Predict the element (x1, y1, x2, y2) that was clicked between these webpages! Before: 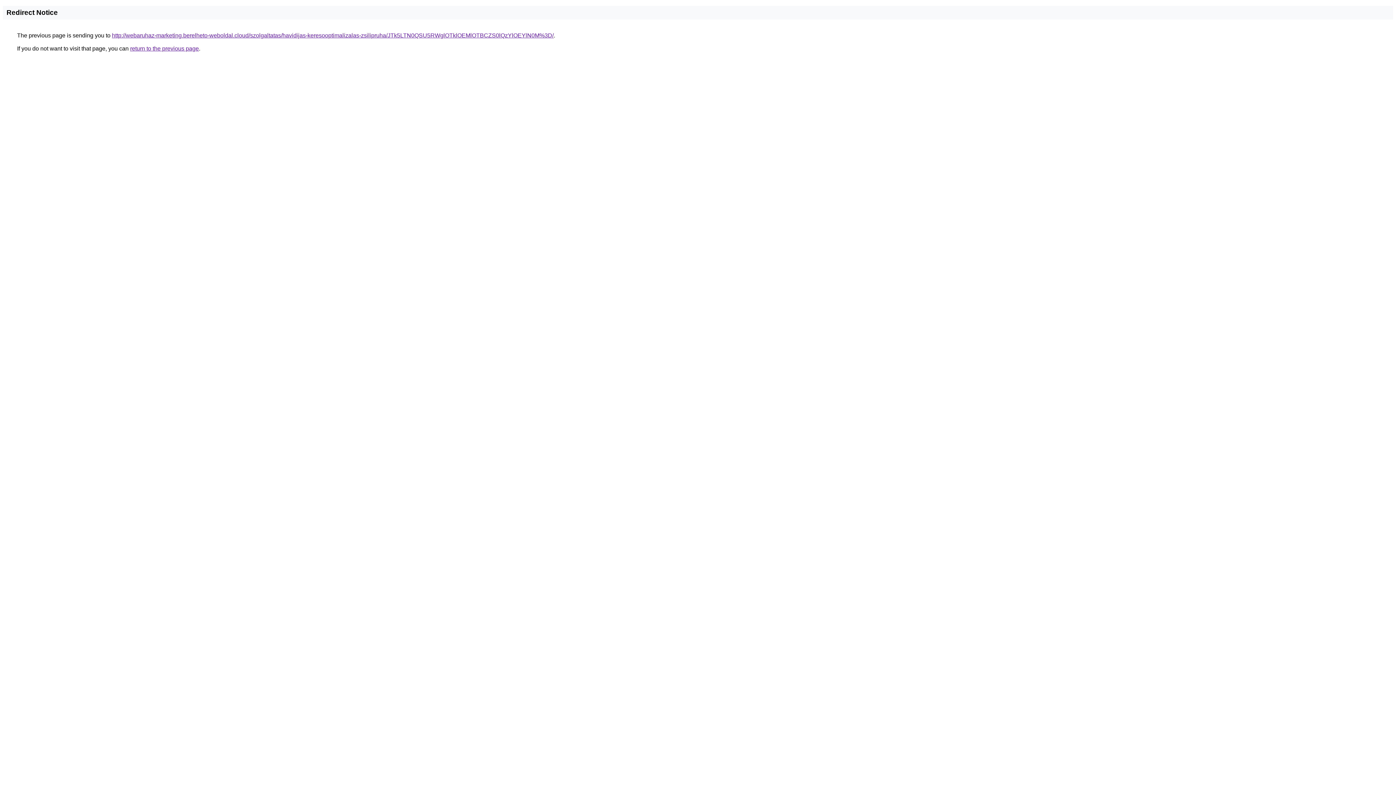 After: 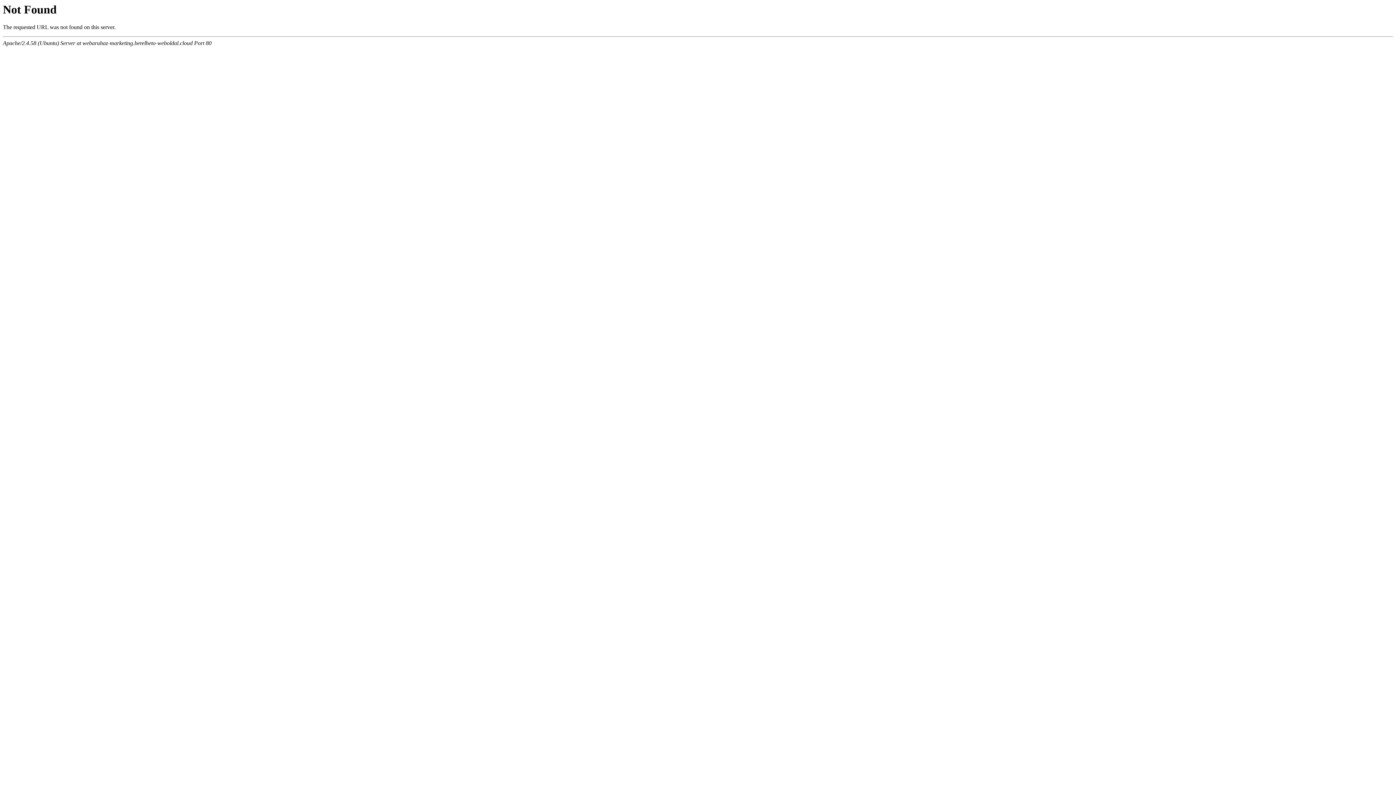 Action: label: http://webaruhaz-marketing.berelheto-weboldal.cloud/szolgaltatas/havidijas-keresooptimalizalas-zsilipruha/JTk5LTN0QSU5RWglOTklOEMlOTBCZS0lQzYlOEYlN0M%3D/ bbox: (112, 32, 553, 38)